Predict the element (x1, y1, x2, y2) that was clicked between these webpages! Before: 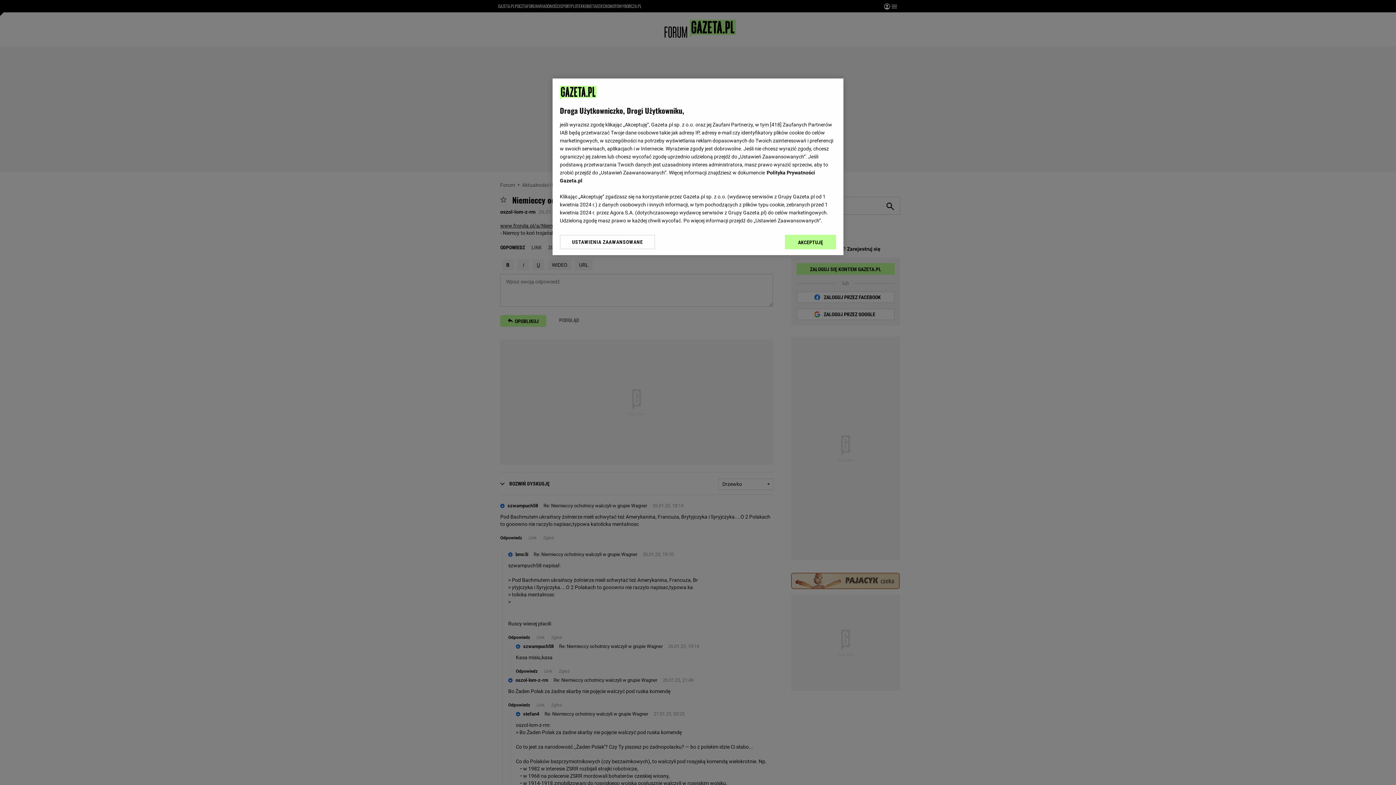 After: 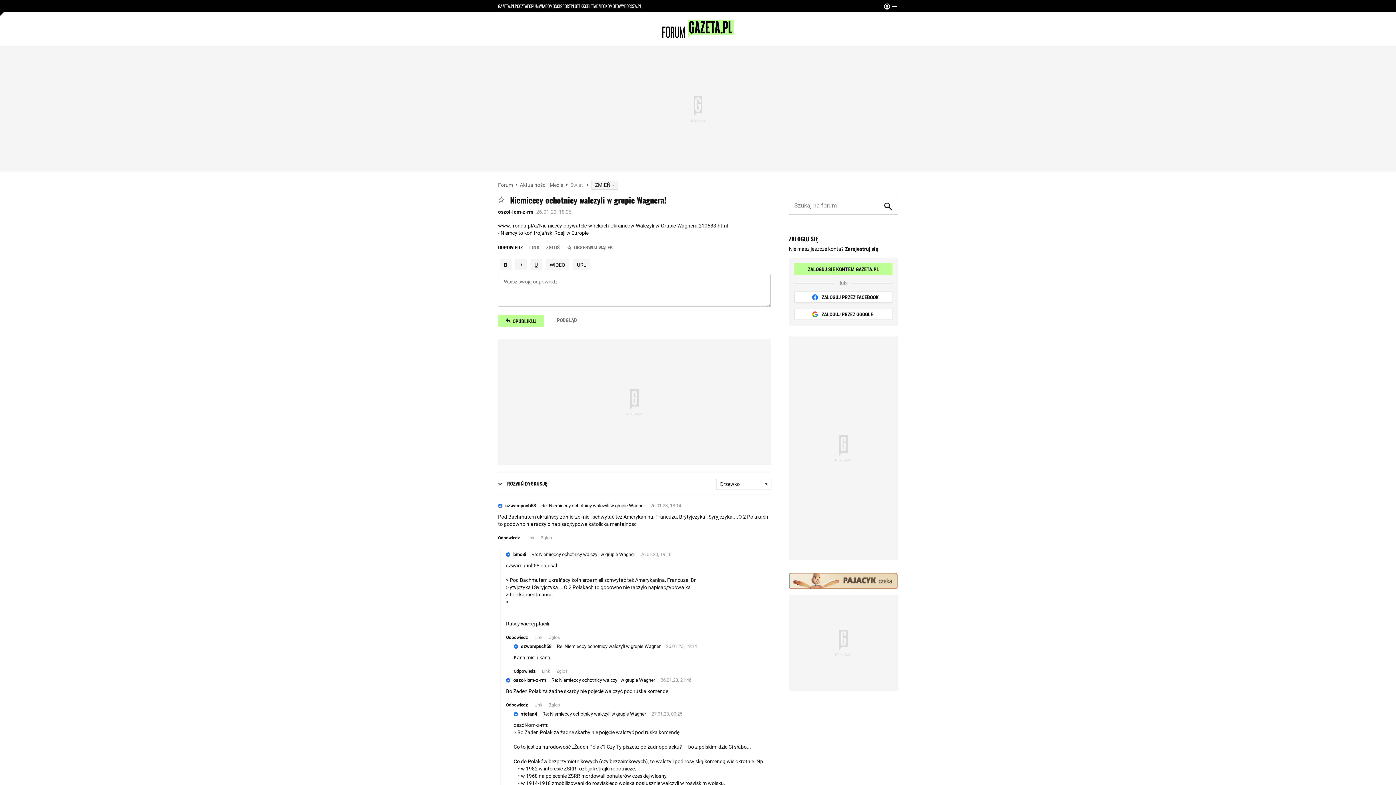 Action: label: AKCEPTUJĘ bbox: (785, 234, 836, 249)